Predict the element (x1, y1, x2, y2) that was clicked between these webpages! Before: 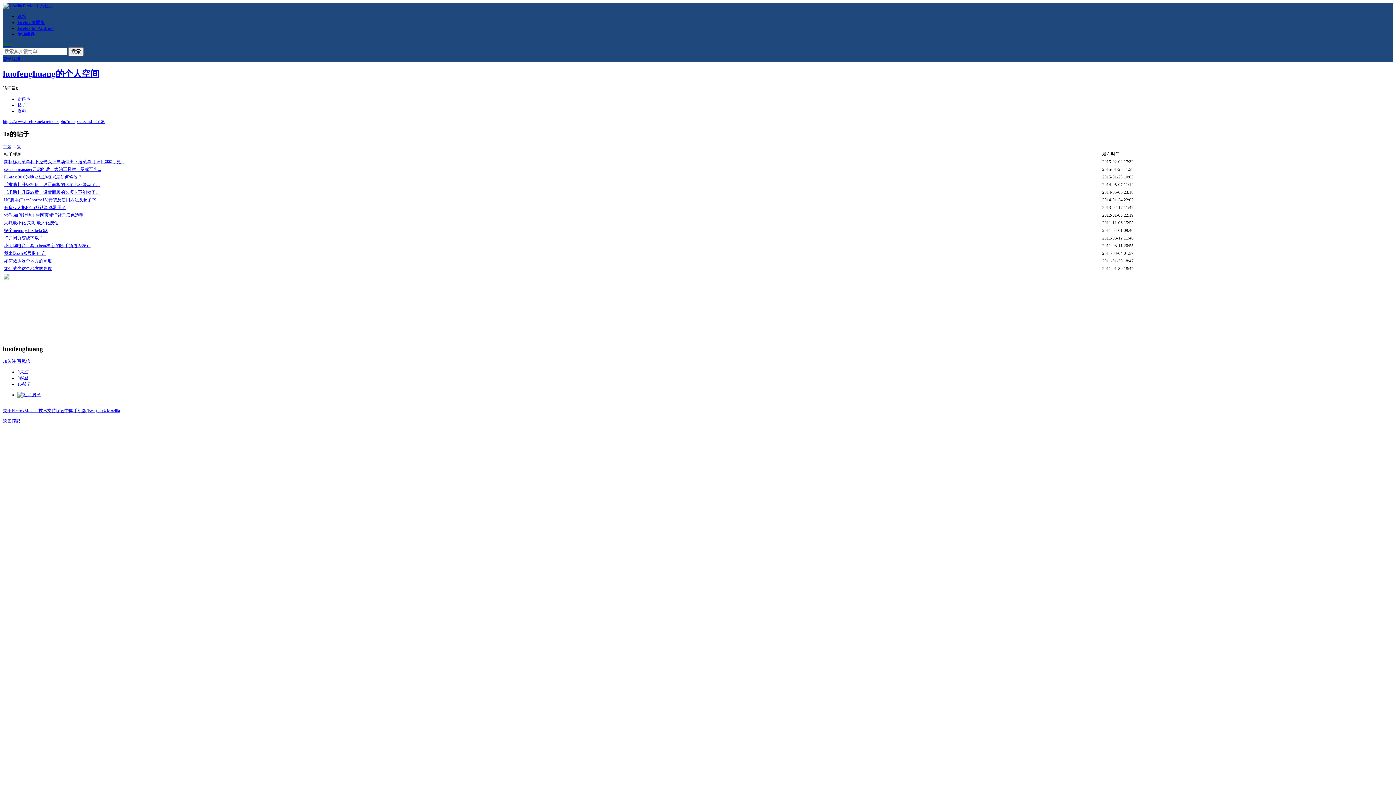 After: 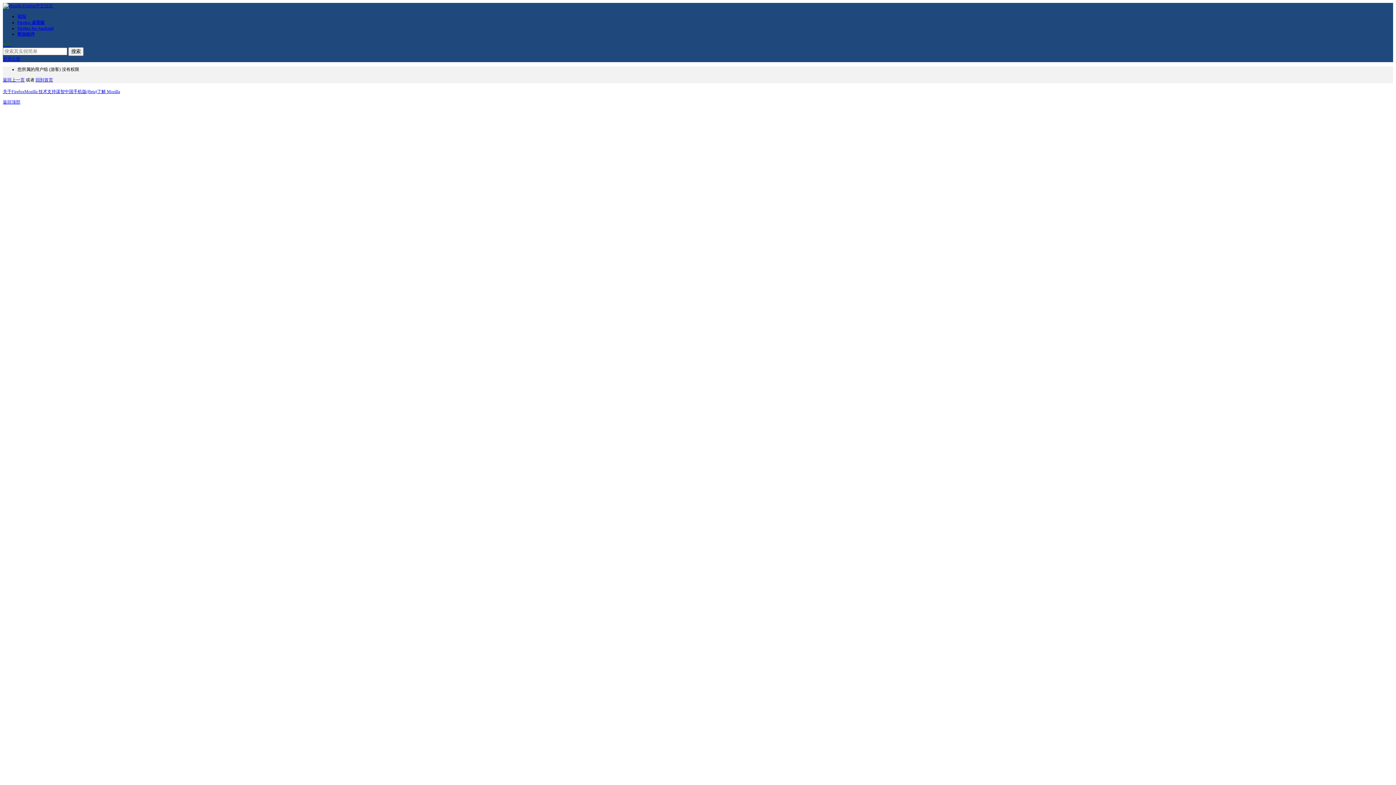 Action: bbox: (68, 47, 83, 56) label: 搜索